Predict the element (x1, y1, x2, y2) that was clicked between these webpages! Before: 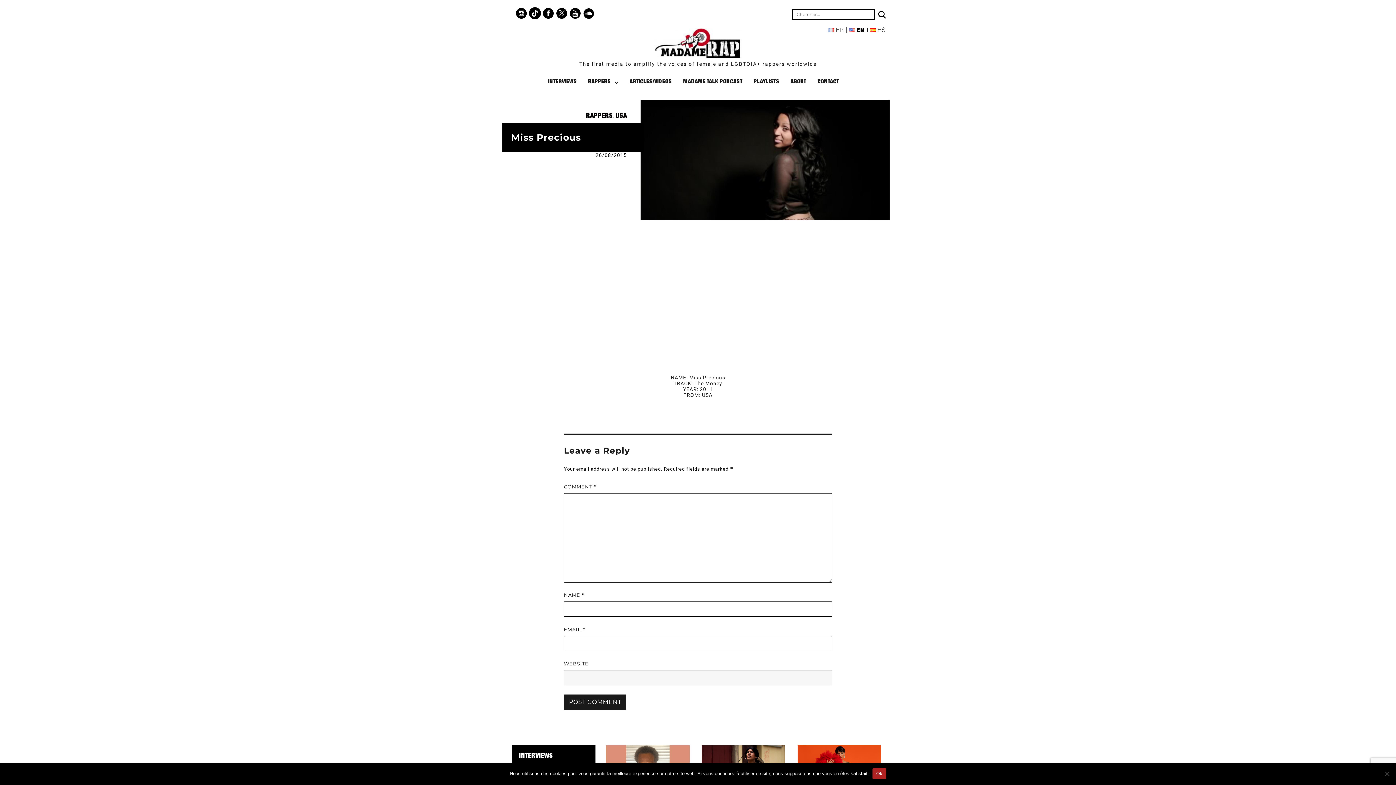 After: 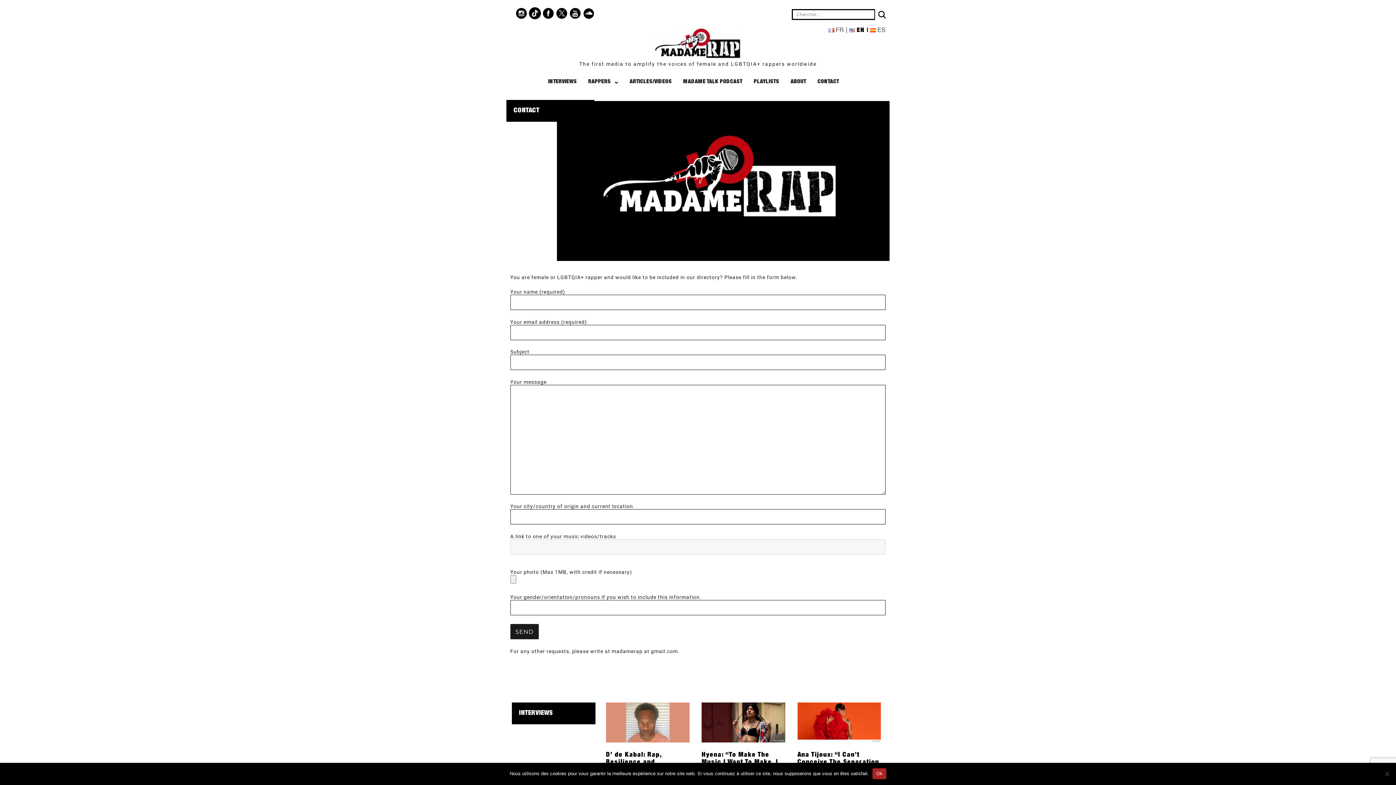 Action: label: CONTACT bbox: (812, 75, 843, 88)